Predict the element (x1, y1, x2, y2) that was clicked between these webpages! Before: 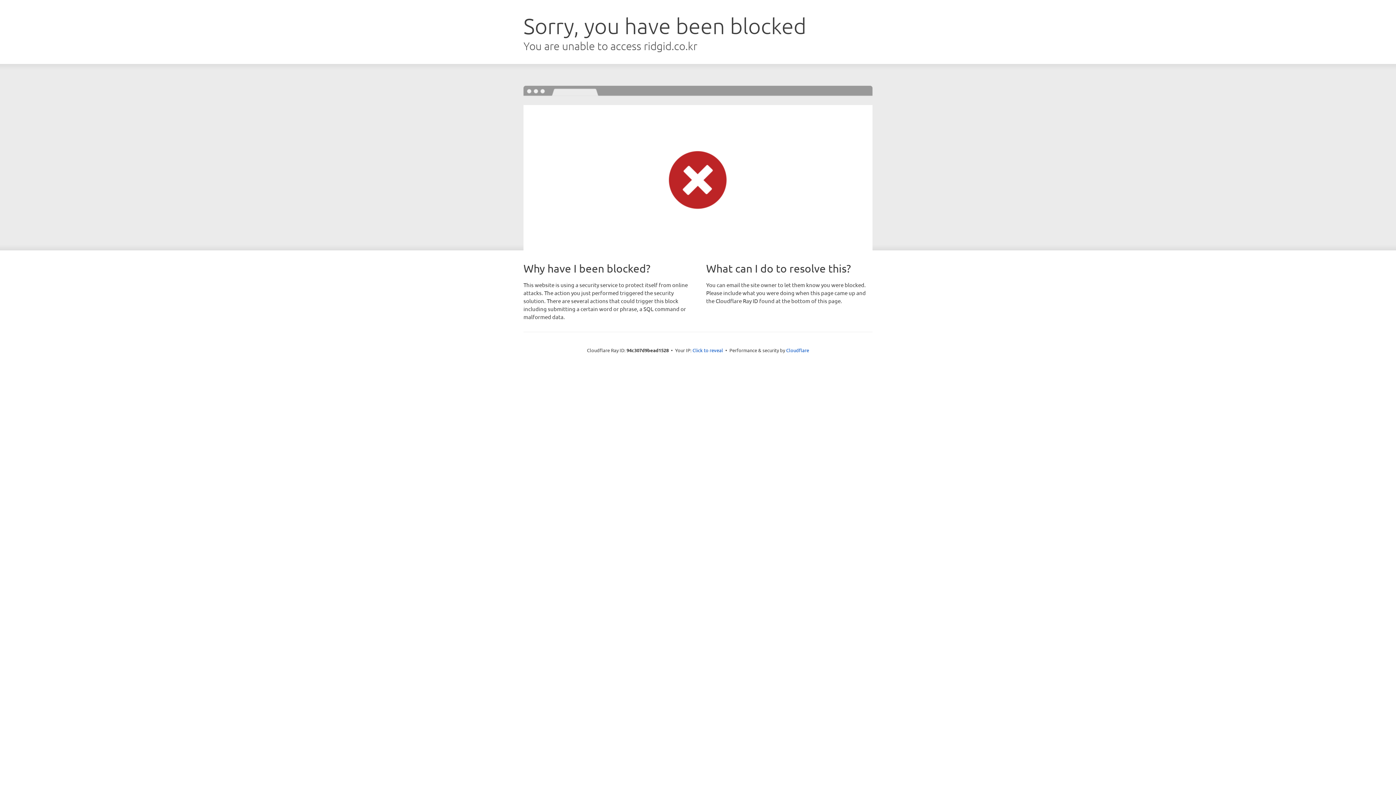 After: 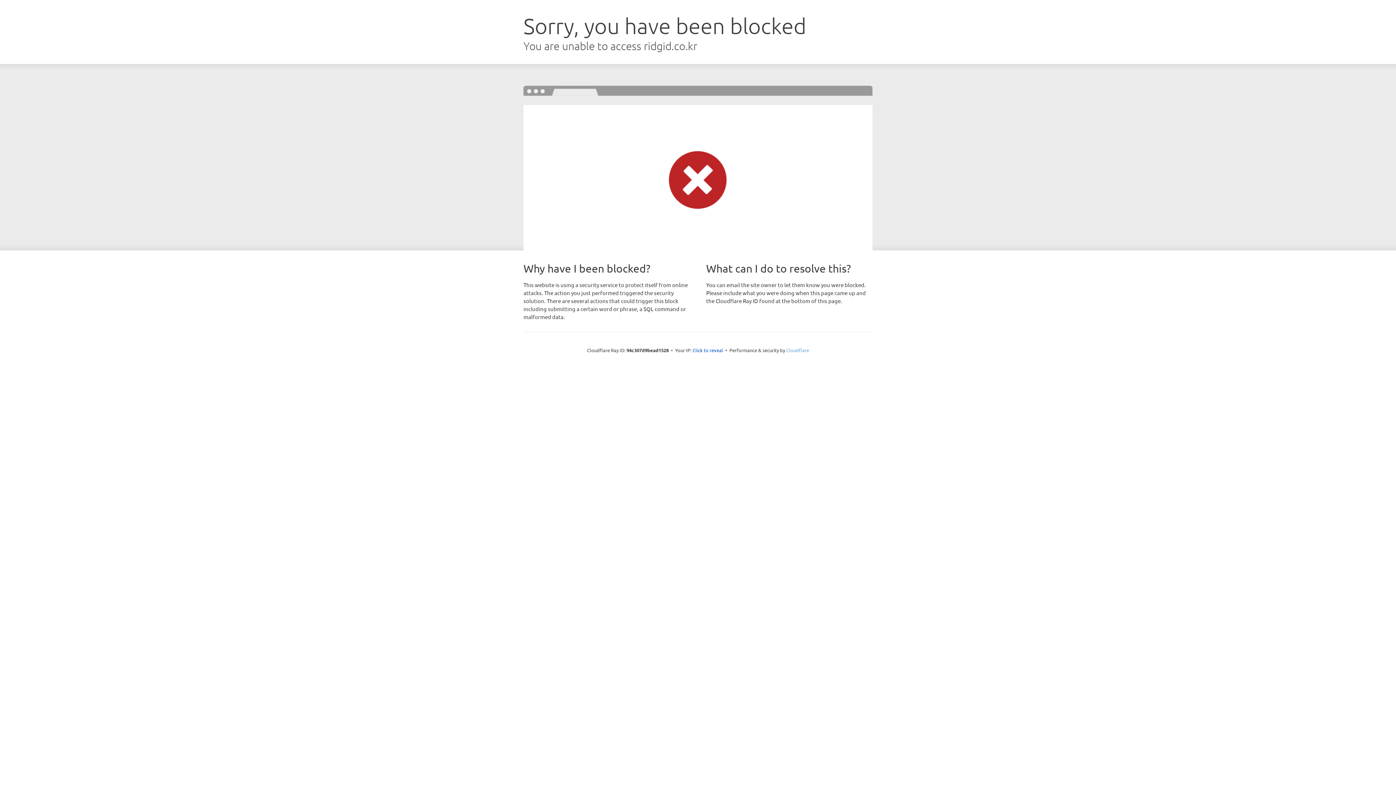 Action: label: Cloudflare bbox: (786, 347, 809, 353)